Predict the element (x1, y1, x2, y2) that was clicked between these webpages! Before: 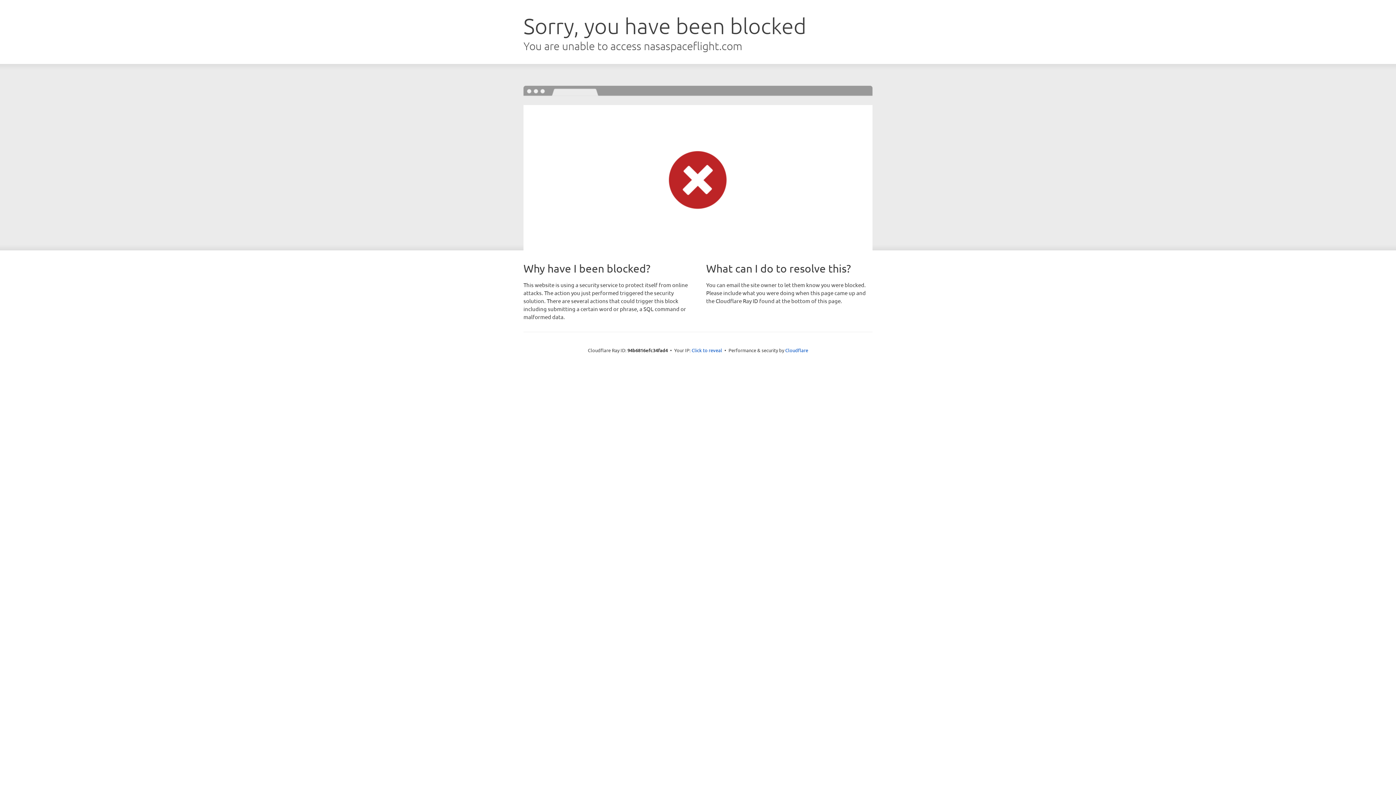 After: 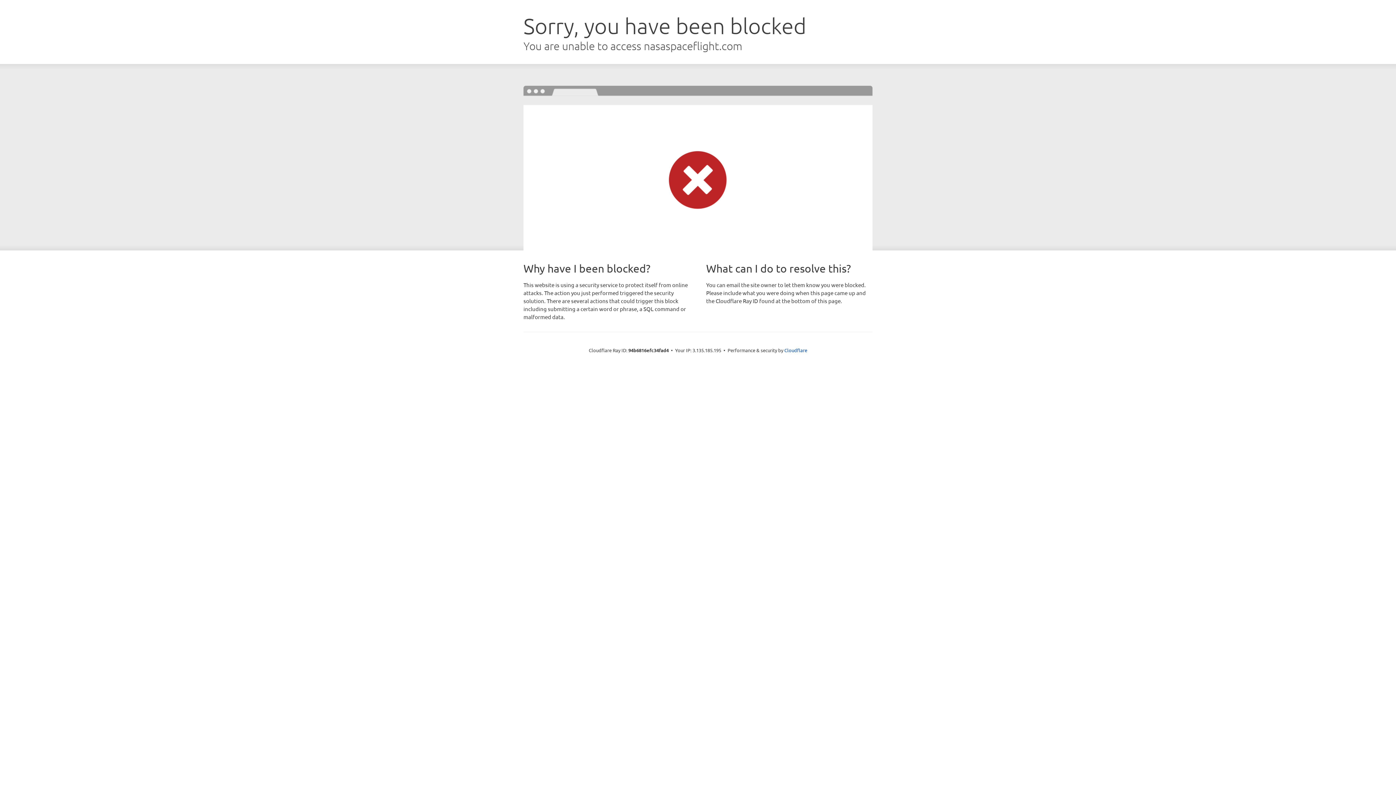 Action: label: Click to reveal bbox: (691, 346, 722, 353)